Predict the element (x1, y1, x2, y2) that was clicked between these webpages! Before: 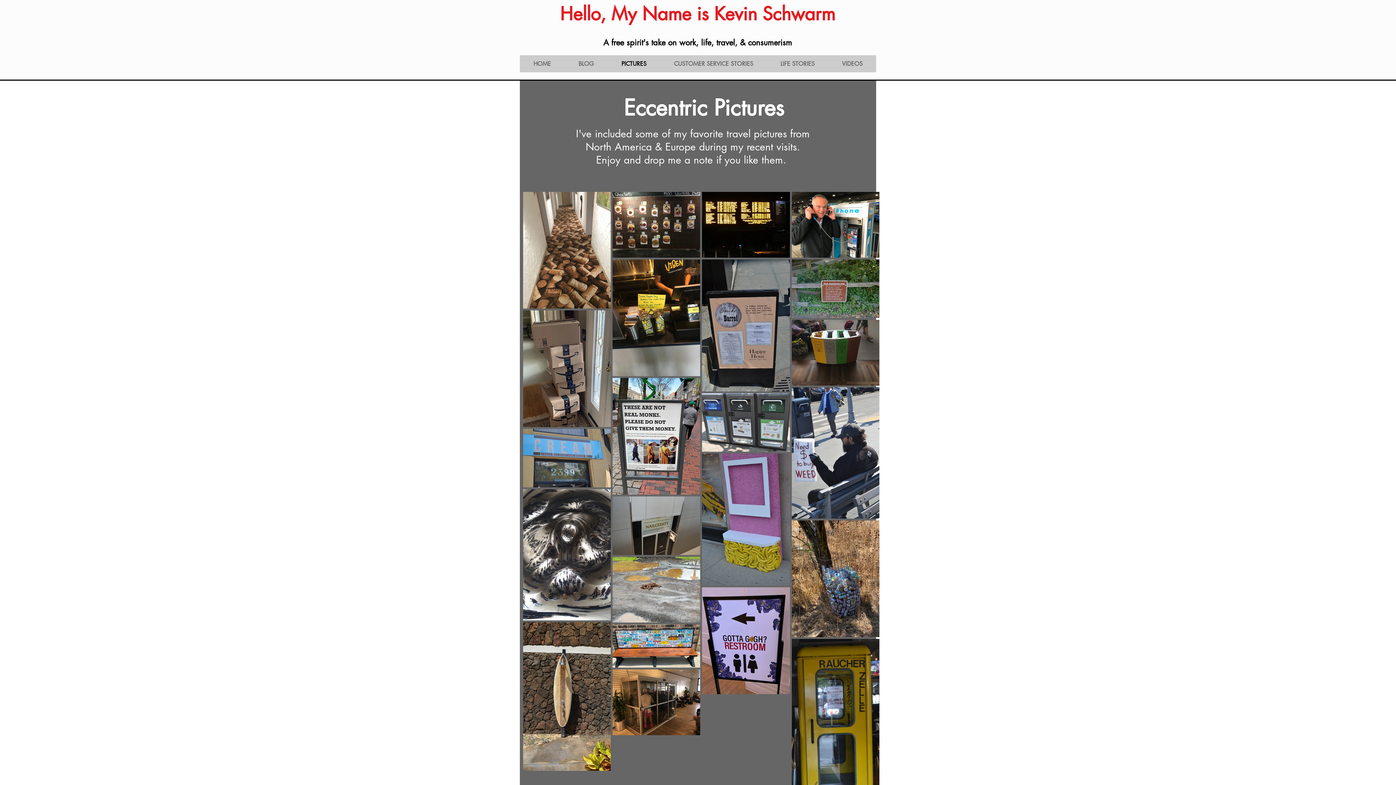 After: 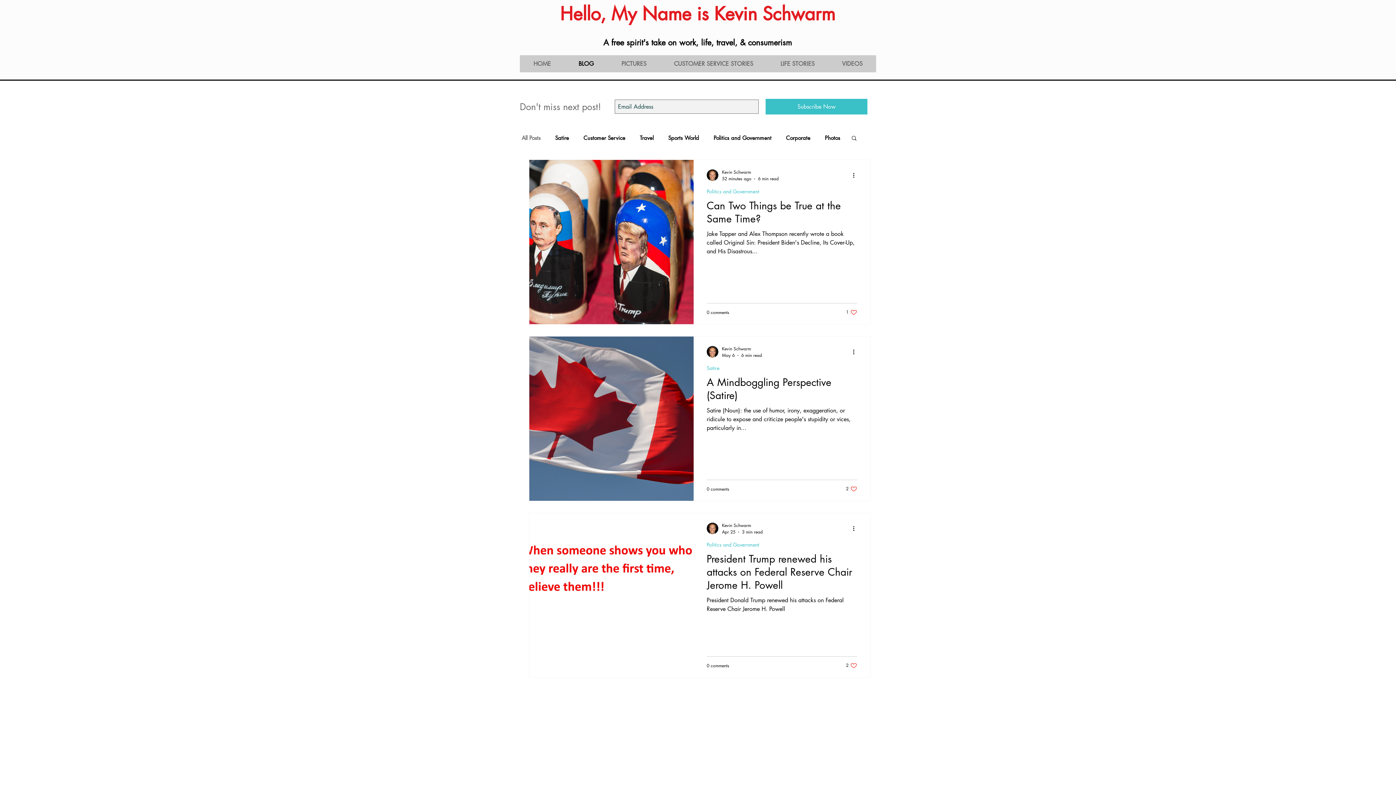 Action: label: BLOG bbox: (564, 55, 607, 72)